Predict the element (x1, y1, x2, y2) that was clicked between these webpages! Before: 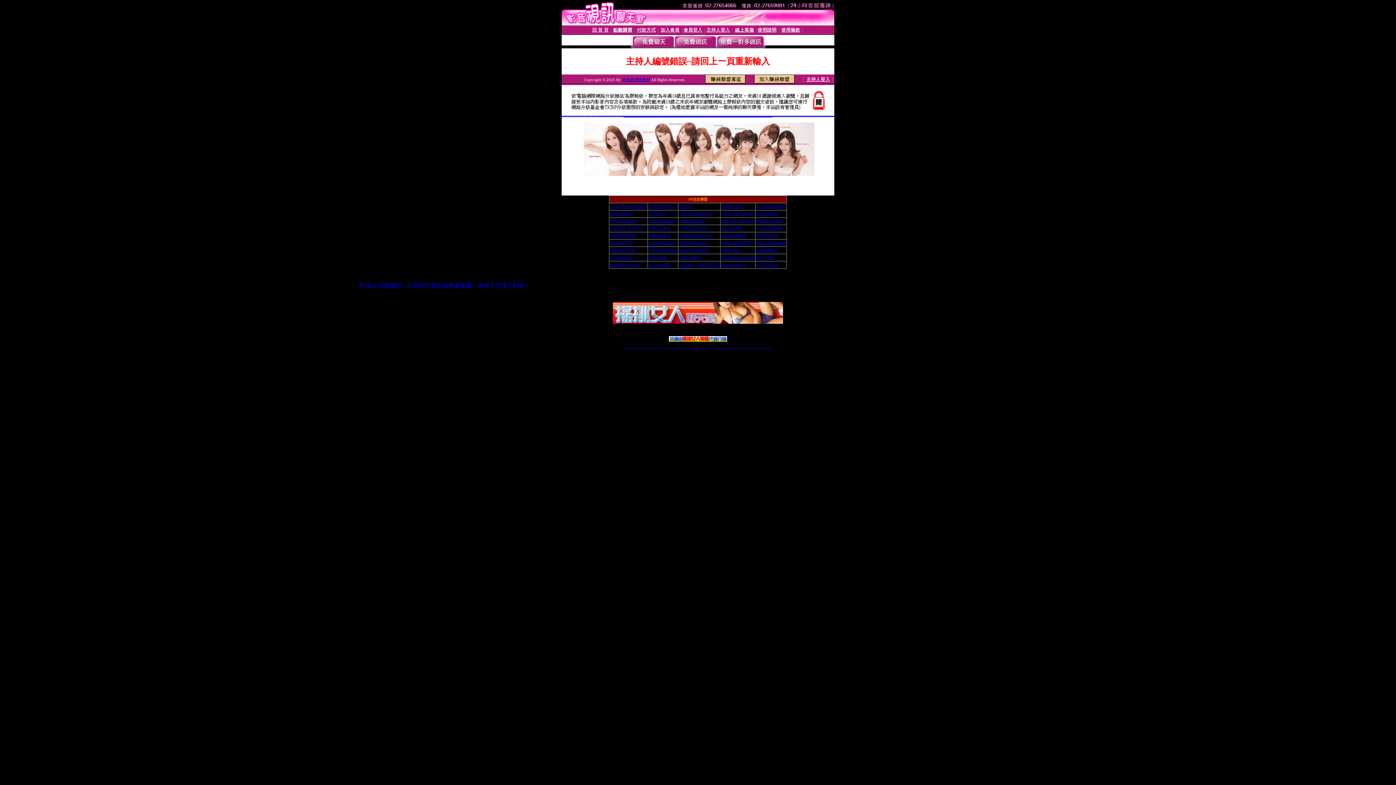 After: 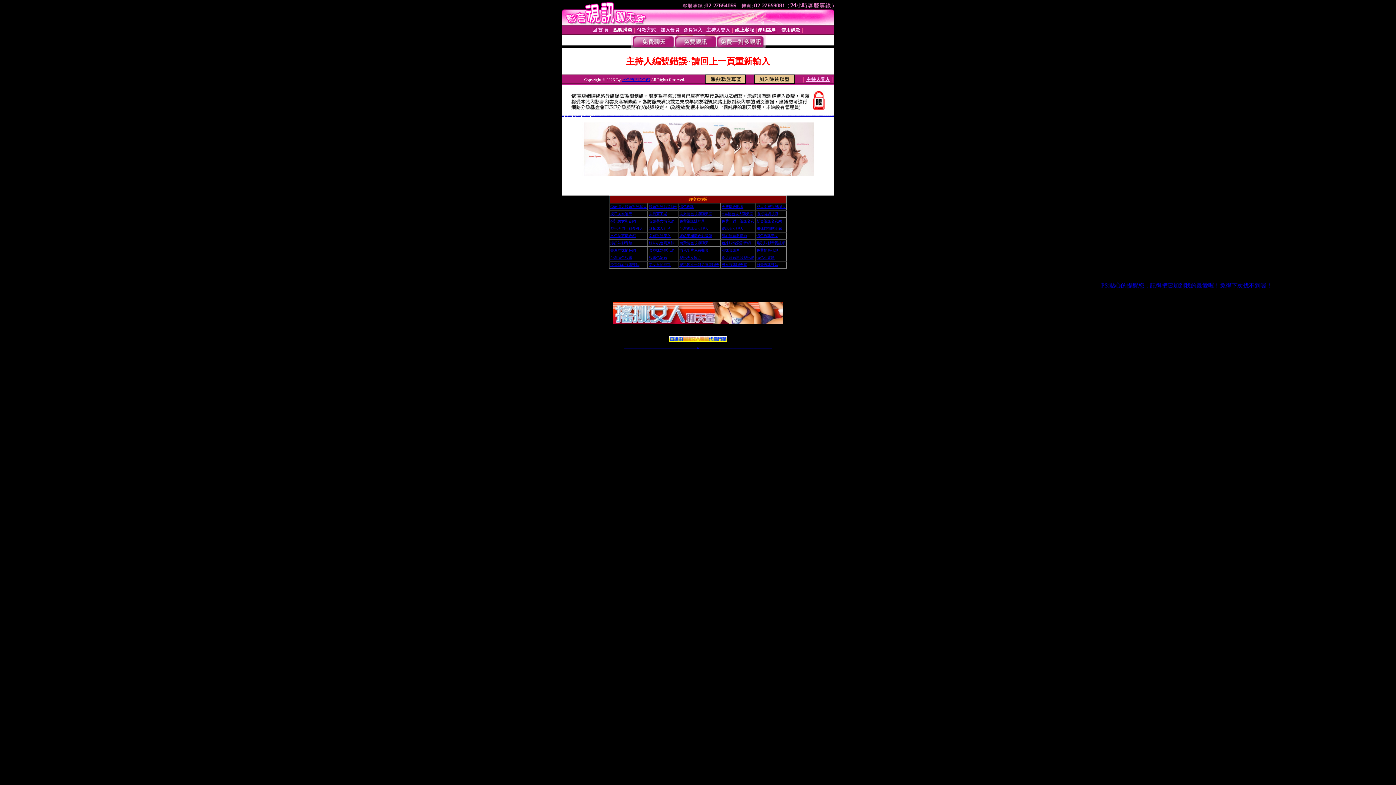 Action: label: 176視訊聊天 bbox: (687, 348, 690, 348)